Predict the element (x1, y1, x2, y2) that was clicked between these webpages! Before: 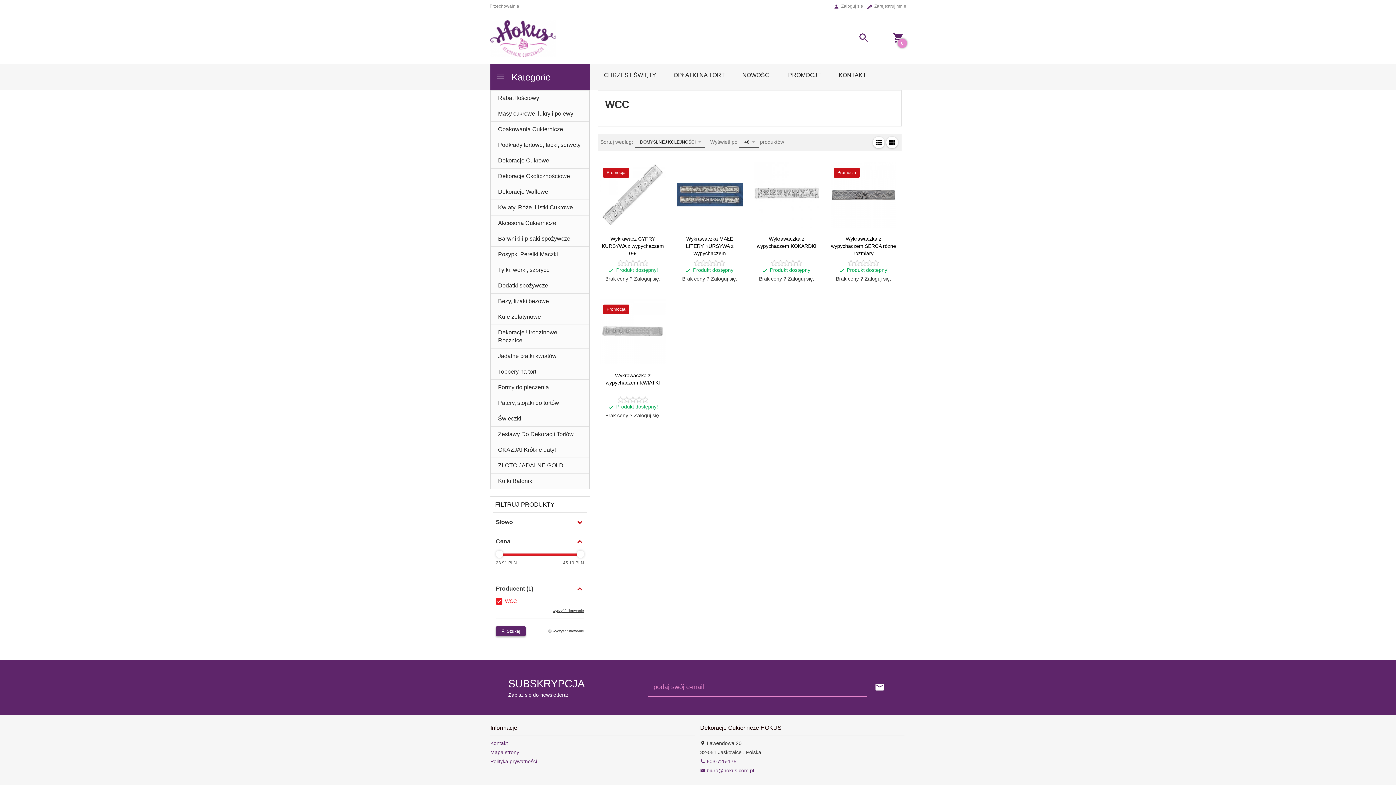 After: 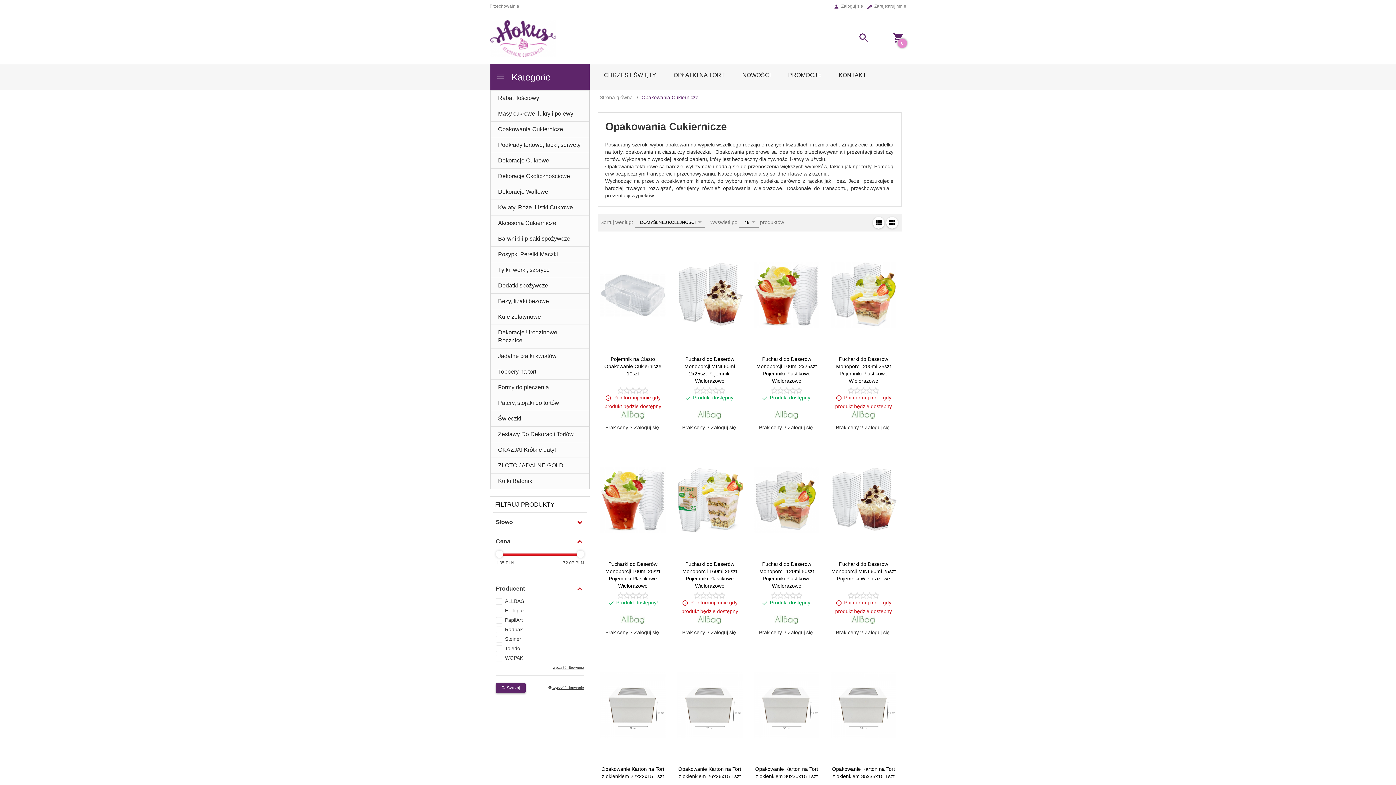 Action: label: Opakowania Cukiernicze bbox: (490, 121, 589, 137)